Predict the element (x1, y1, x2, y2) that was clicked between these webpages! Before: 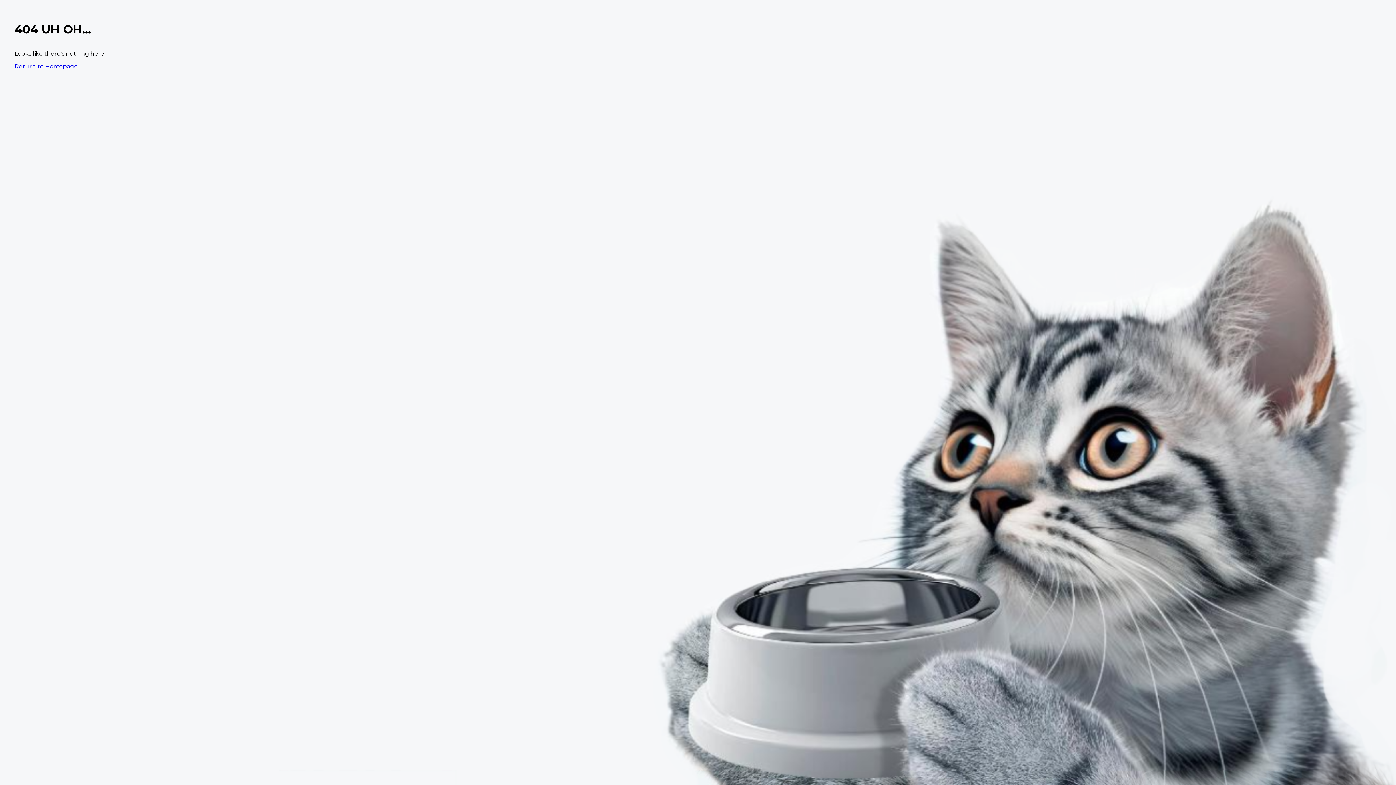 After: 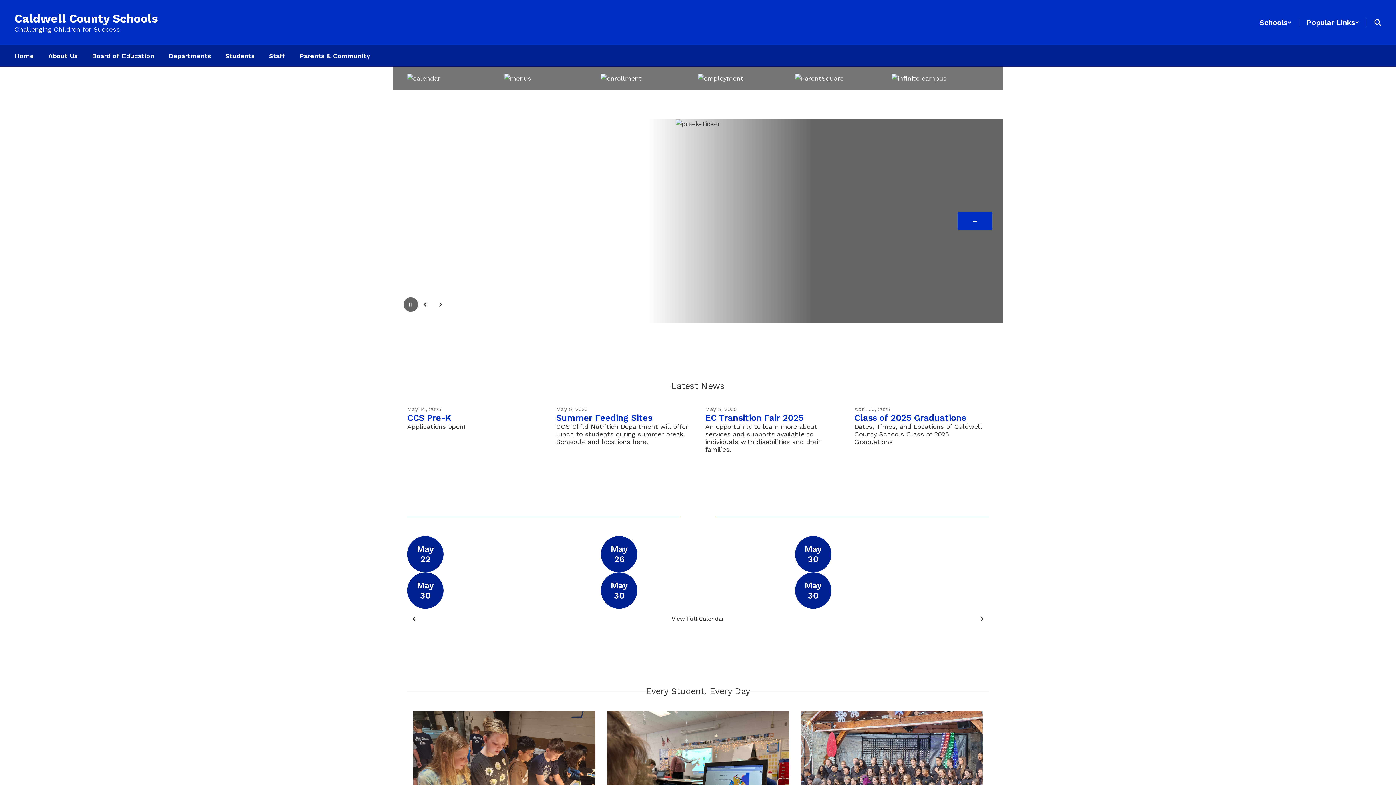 Action: bbox: (14, 62, 77, 69) label: Return to Homepage